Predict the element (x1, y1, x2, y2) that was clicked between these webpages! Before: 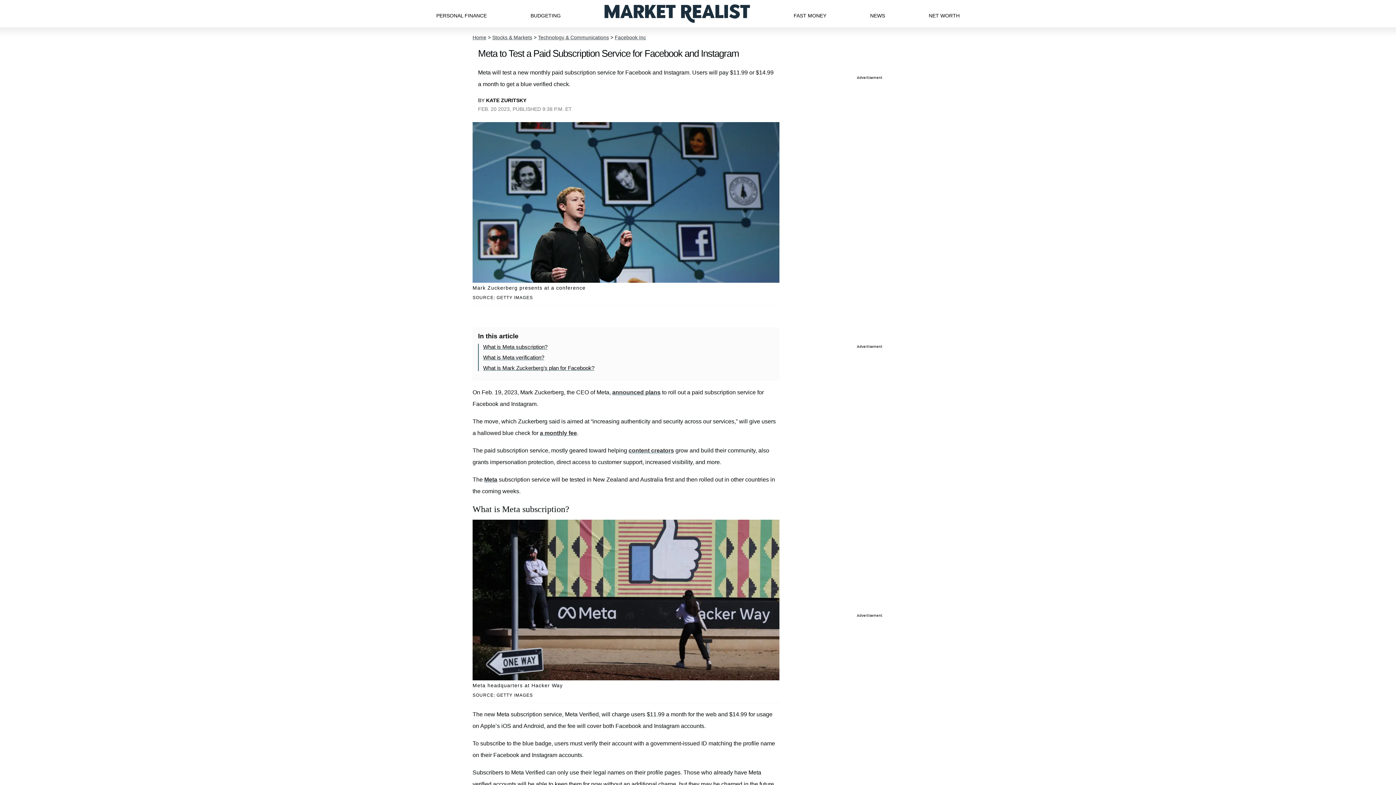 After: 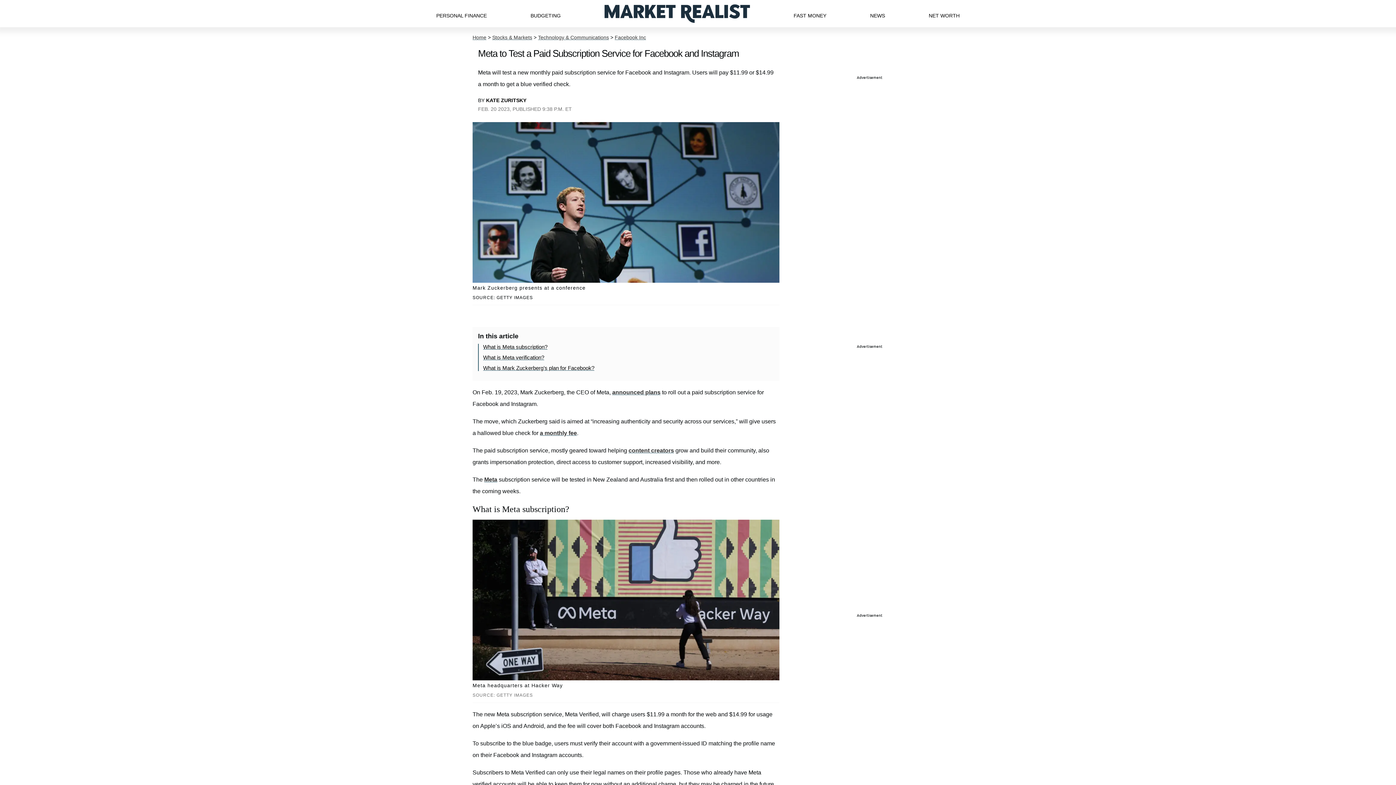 Action: bbox: (472, 692, 779, 699) label: SOURCE: GETTY IMAGES